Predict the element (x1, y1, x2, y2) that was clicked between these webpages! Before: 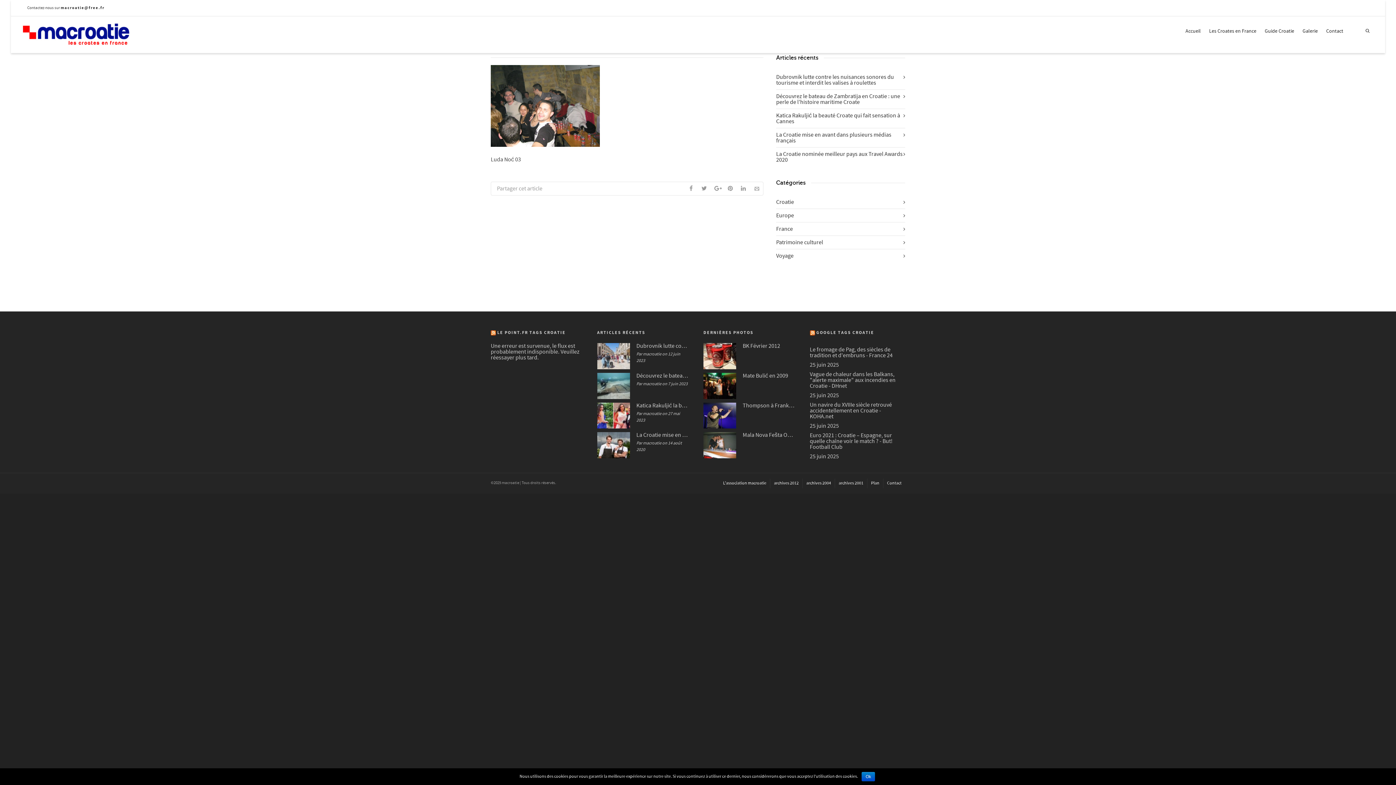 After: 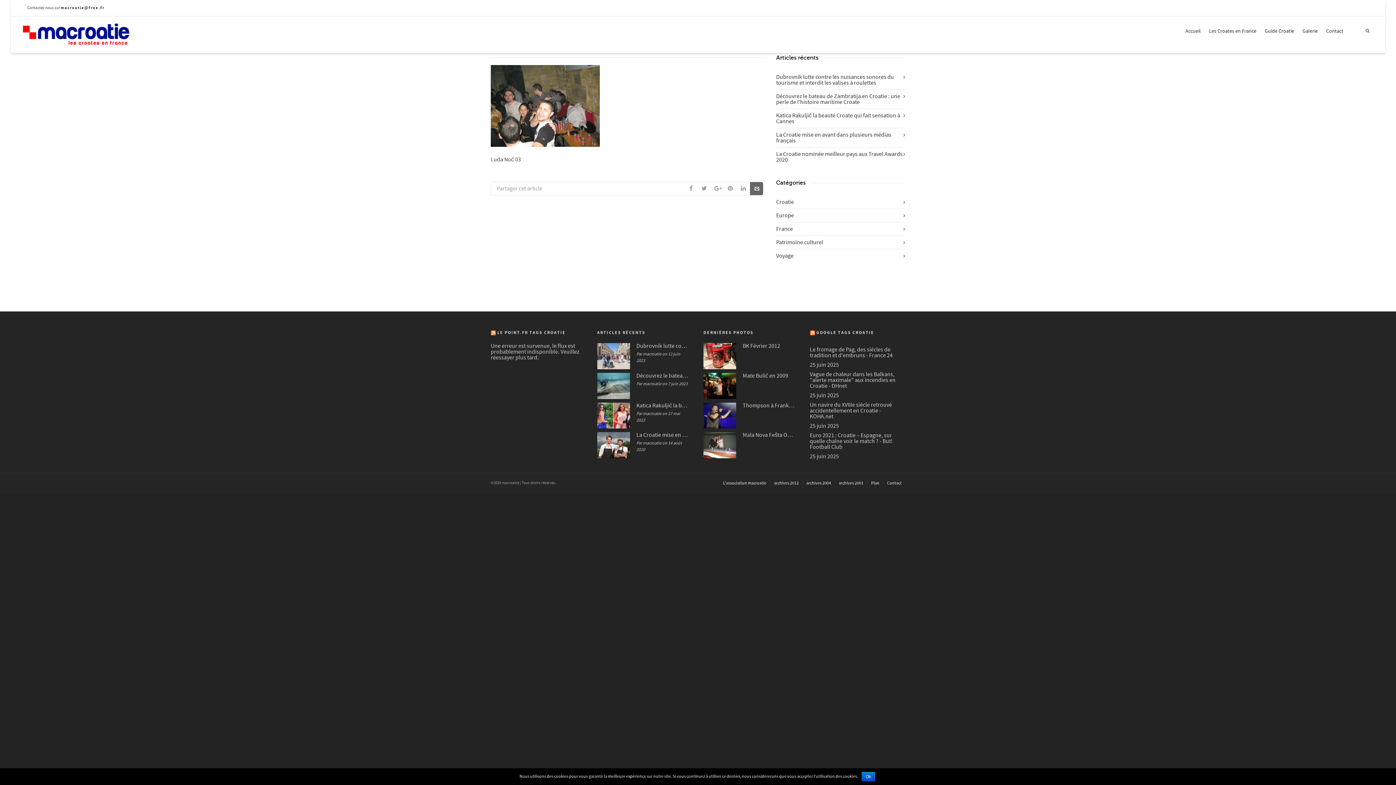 Action: bbox: (750, 182, 763, 195)